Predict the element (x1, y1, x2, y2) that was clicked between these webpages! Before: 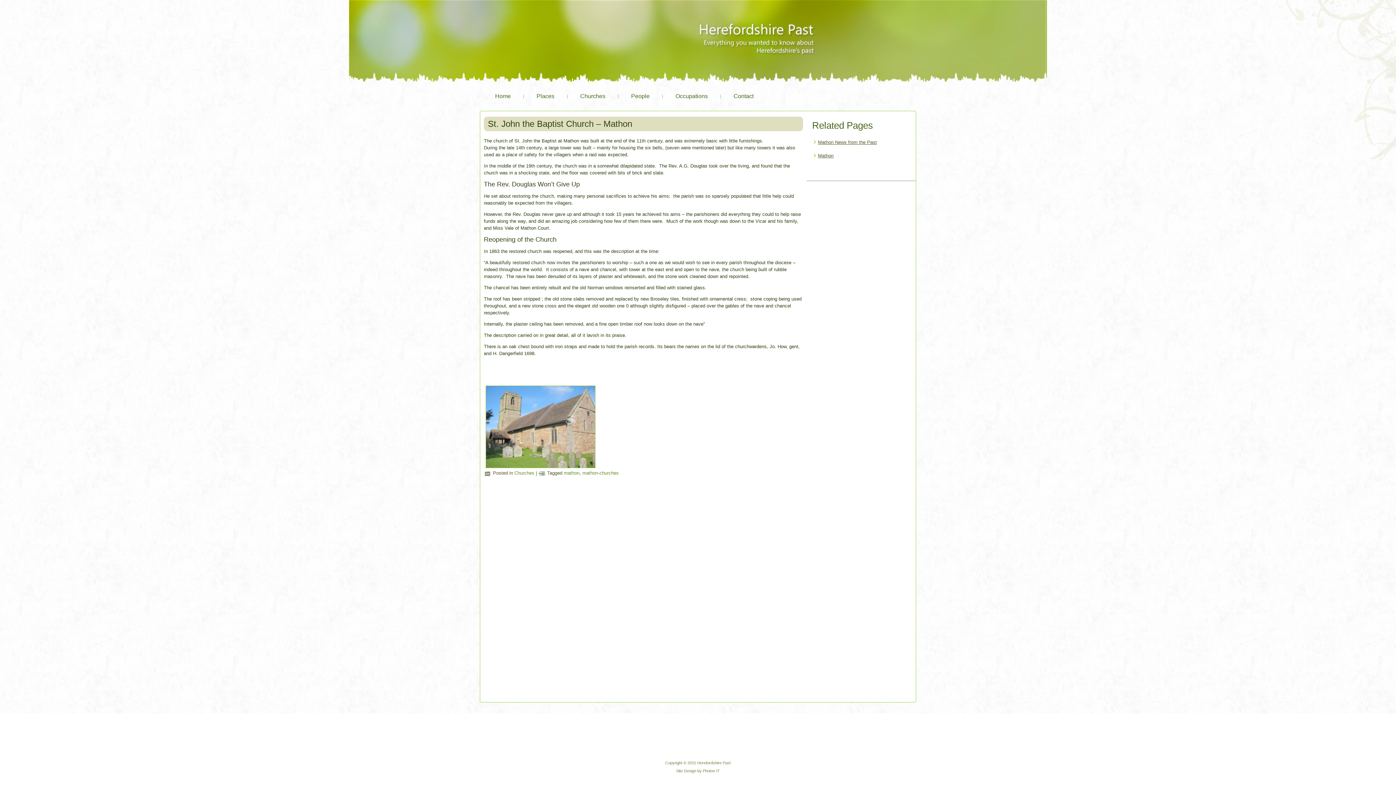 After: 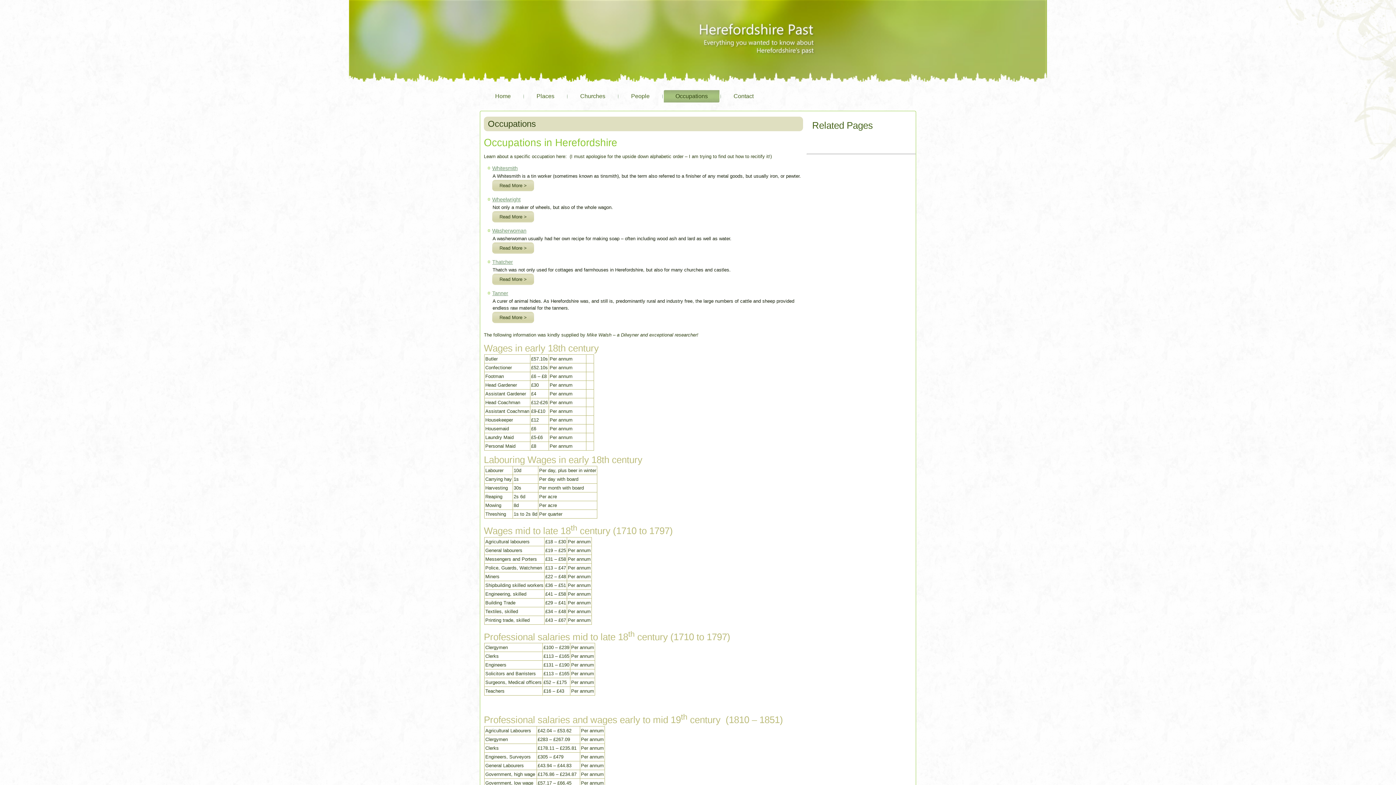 Action: label: Occupations bbox: (664, 90, 719, 102)